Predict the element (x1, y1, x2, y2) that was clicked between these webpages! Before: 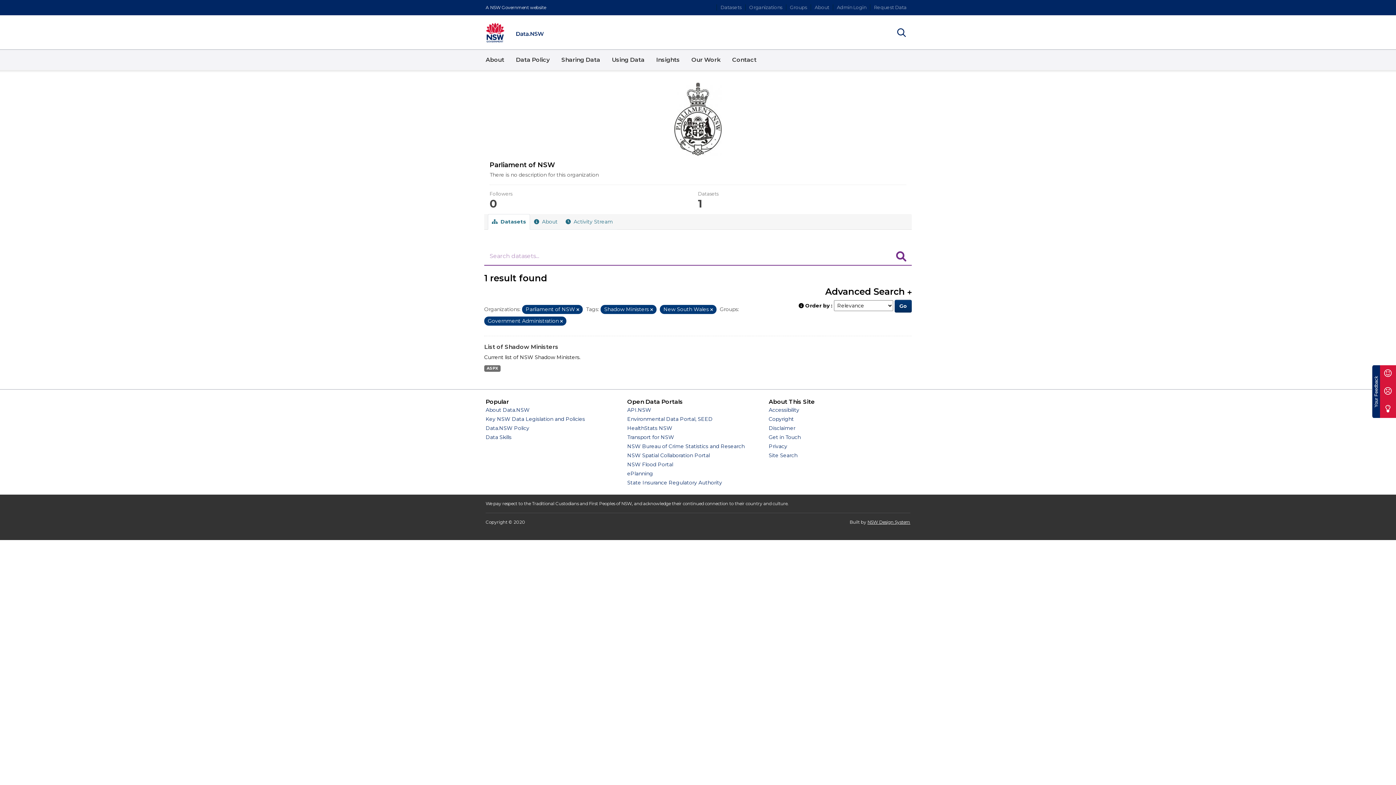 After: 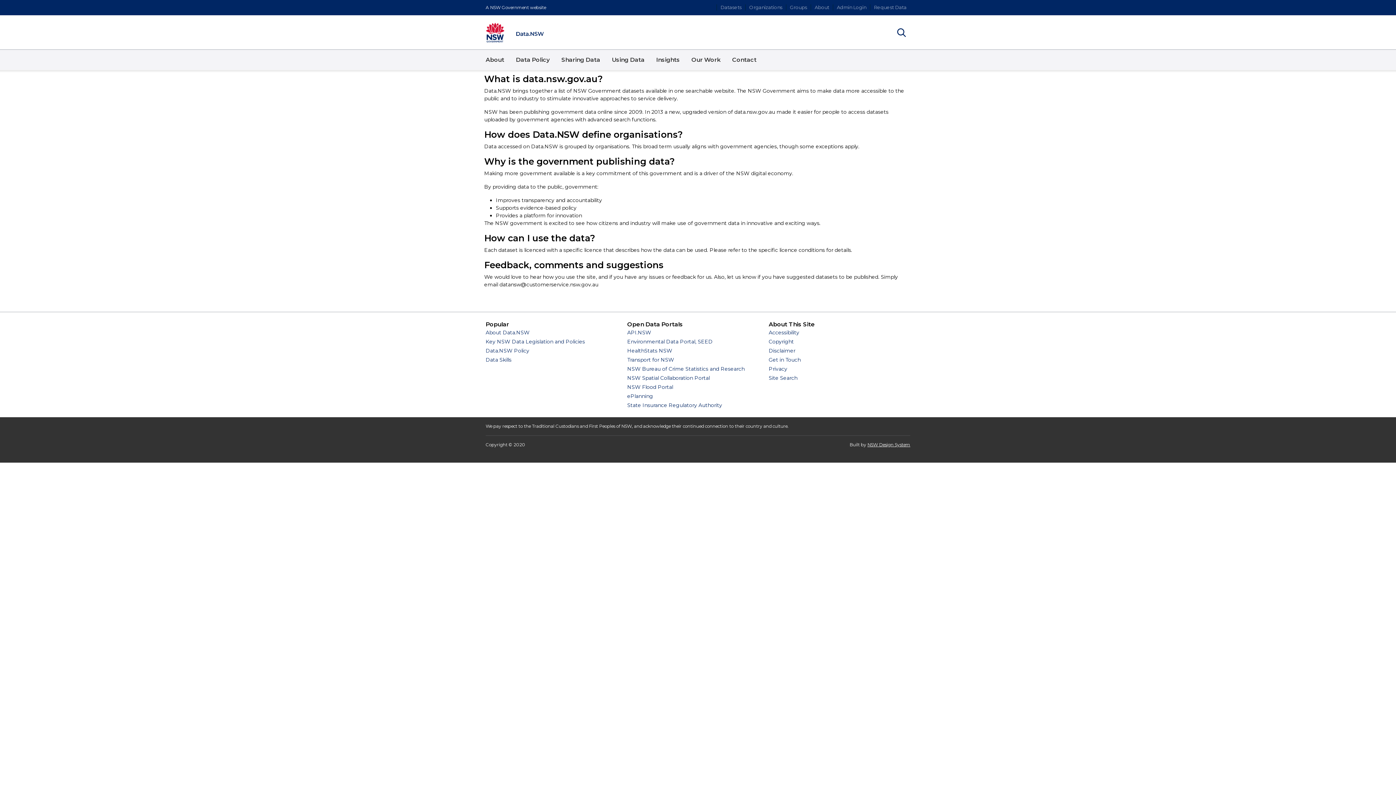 Action: bbox: (811, 4, 833, 10) label: About